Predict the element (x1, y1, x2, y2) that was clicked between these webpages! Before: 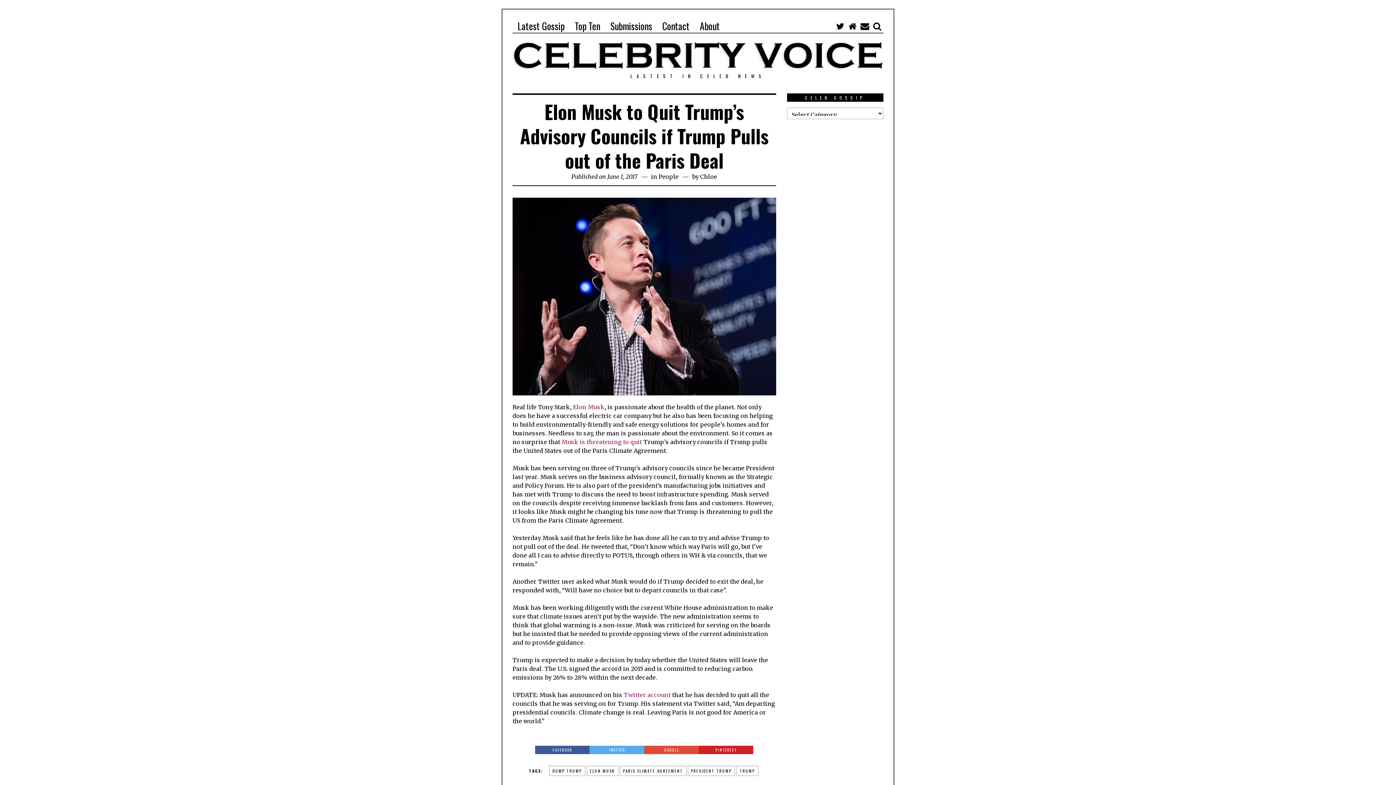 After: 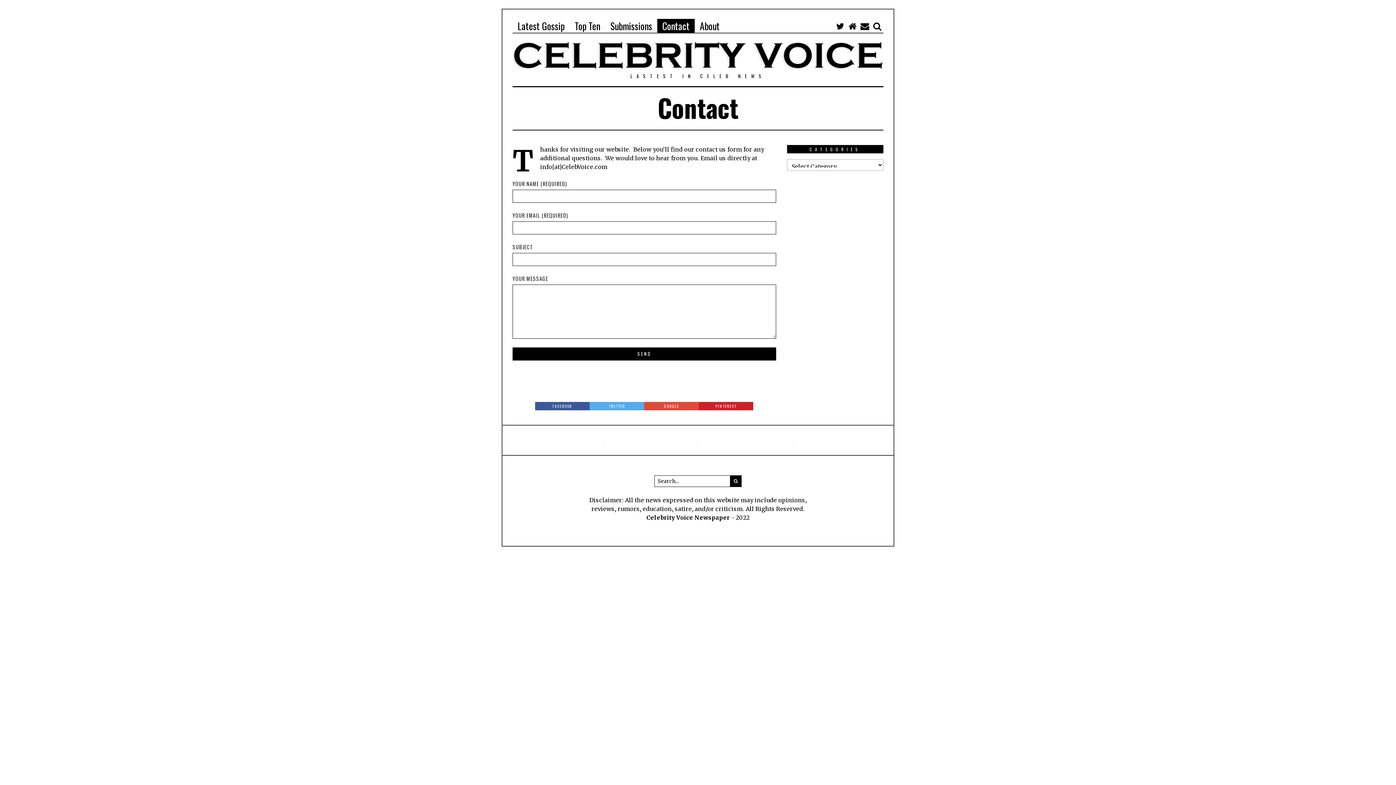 Action: bbox: (657, 18, 694, 33) label: Contact